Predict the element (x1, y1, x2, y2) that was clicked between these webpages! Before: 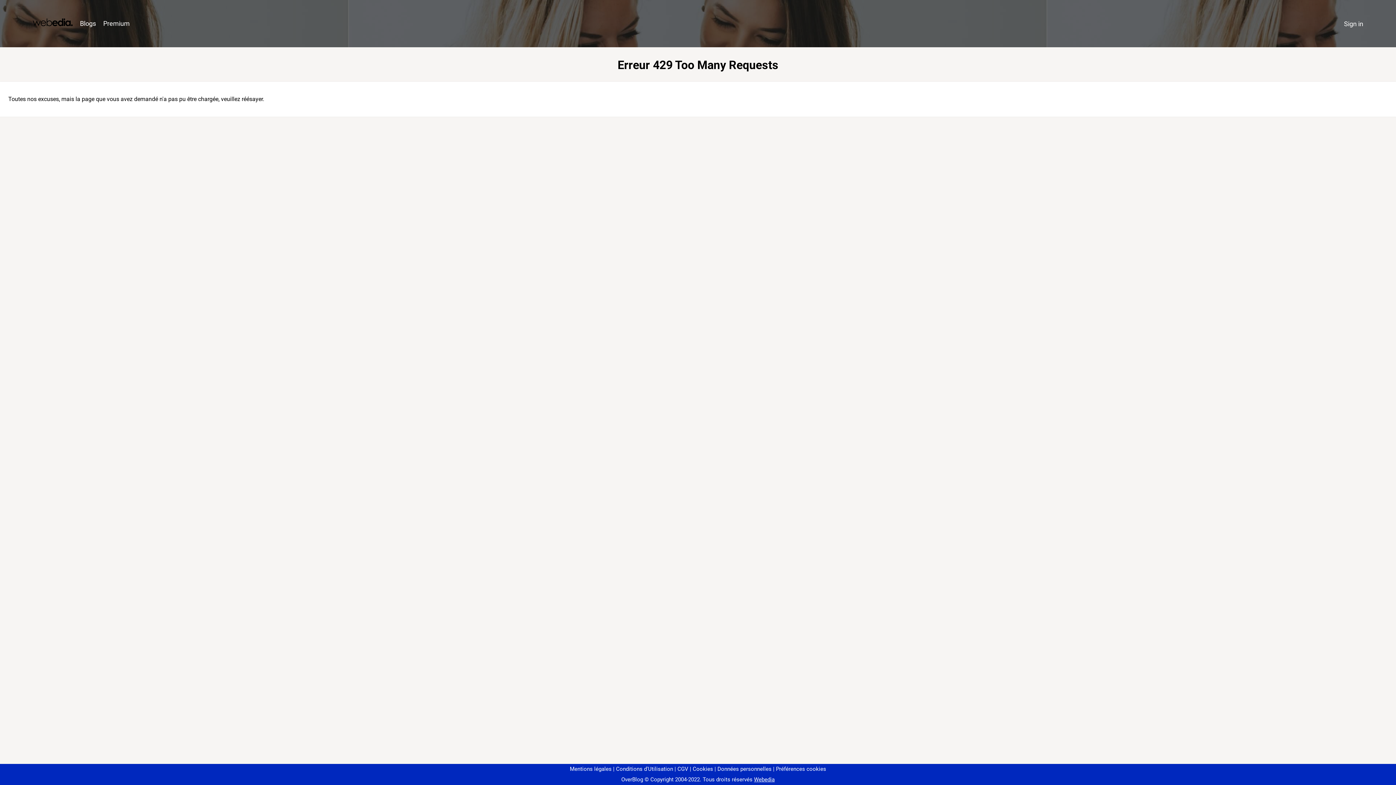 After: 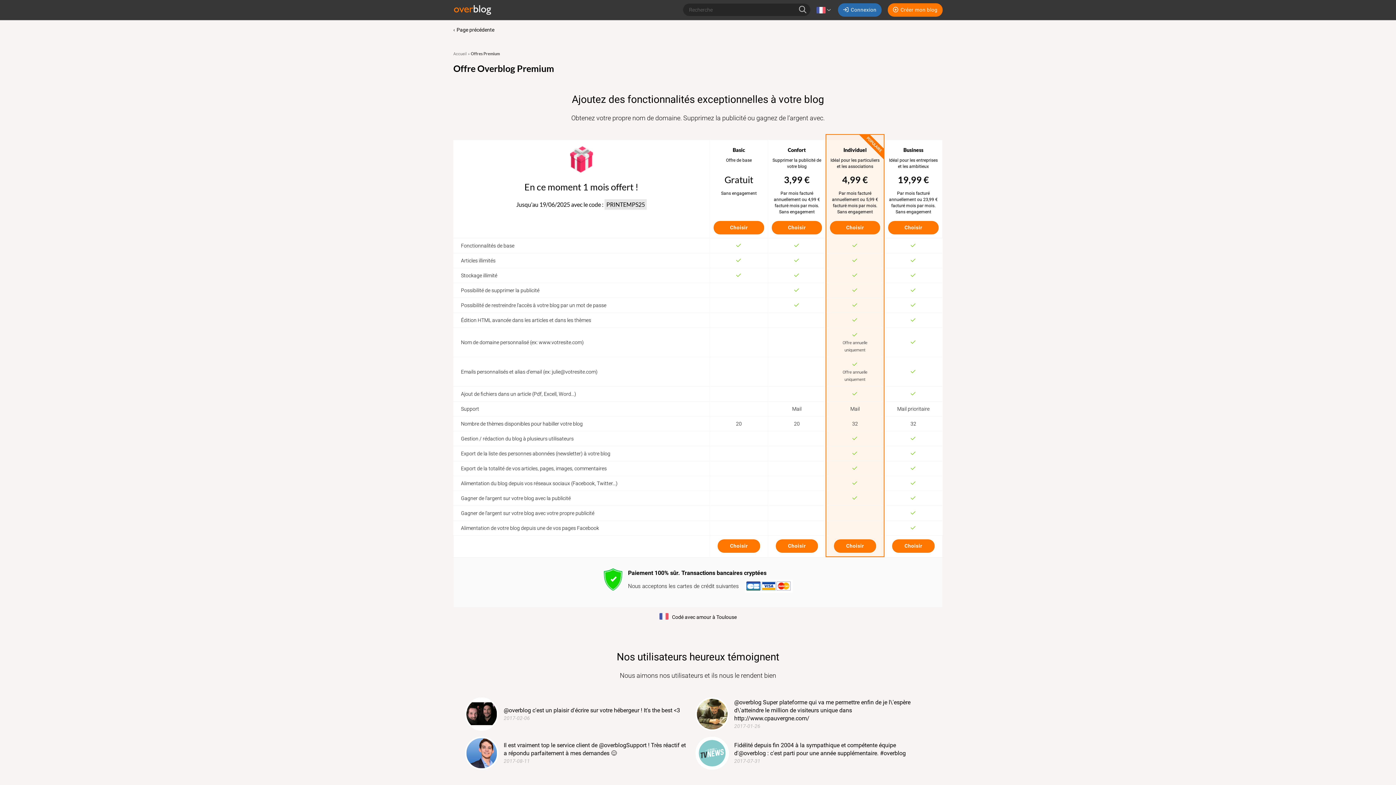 Action: label: Premium bbox: (99, 16, 133, 31)